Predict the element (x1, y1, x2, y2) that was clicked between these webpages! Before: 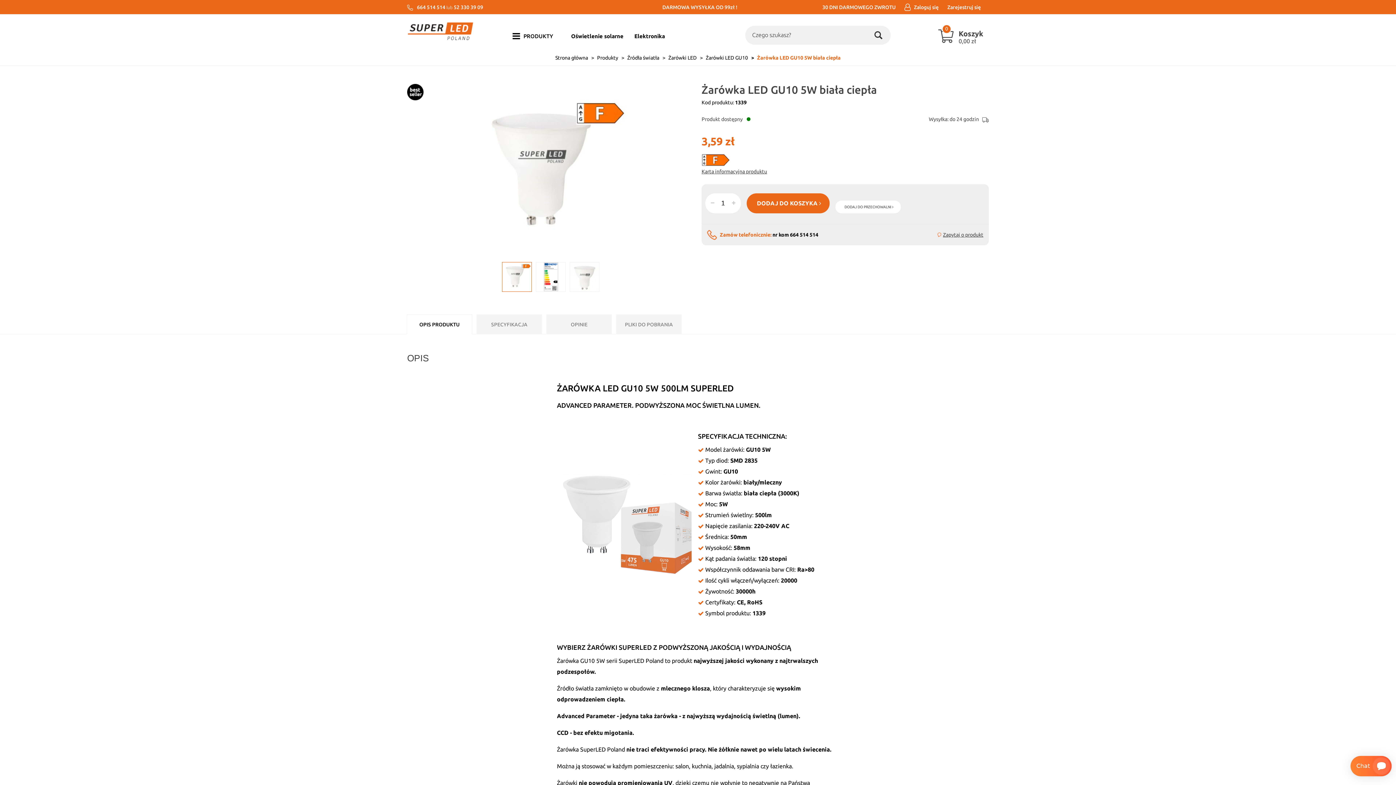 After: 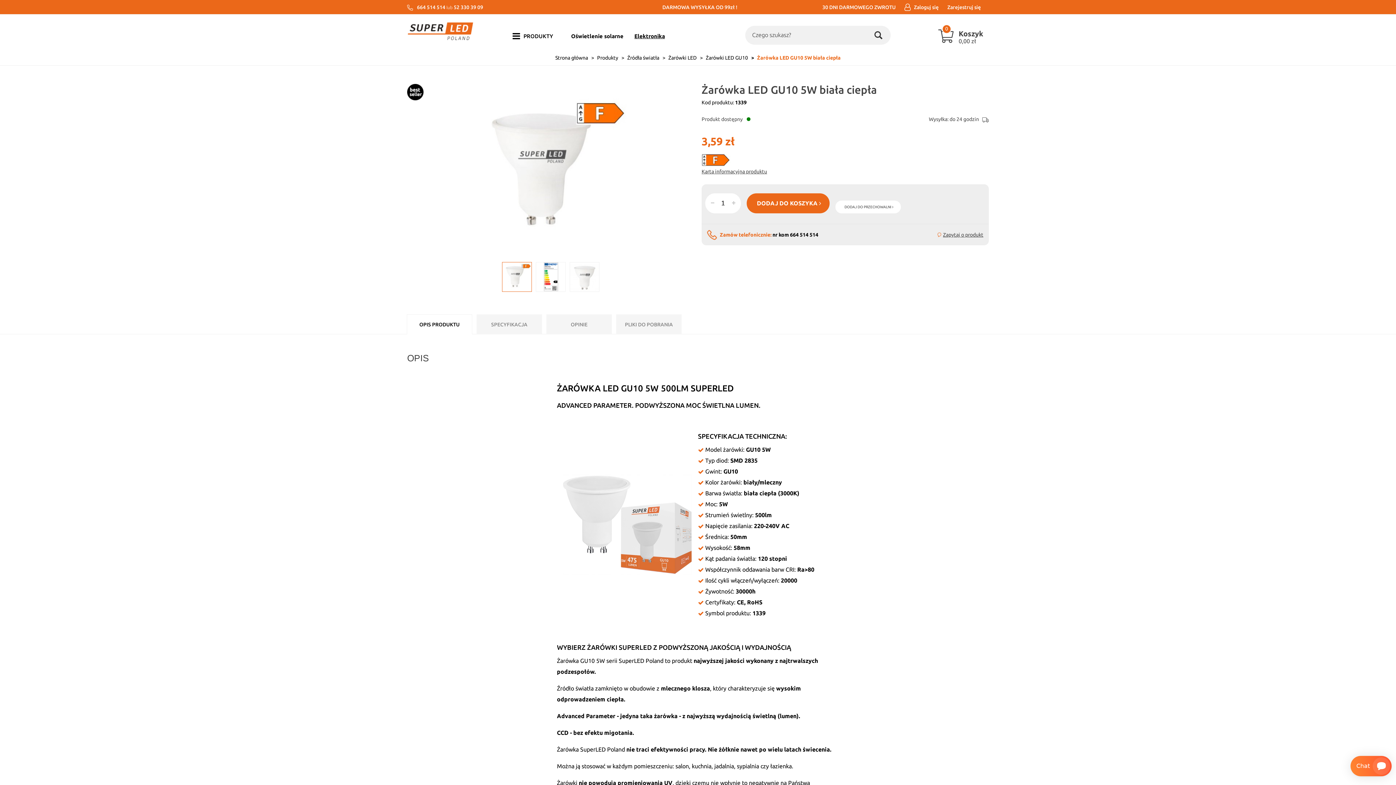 Action: label: Elektronika bbox: (629, 24, 670, 48)